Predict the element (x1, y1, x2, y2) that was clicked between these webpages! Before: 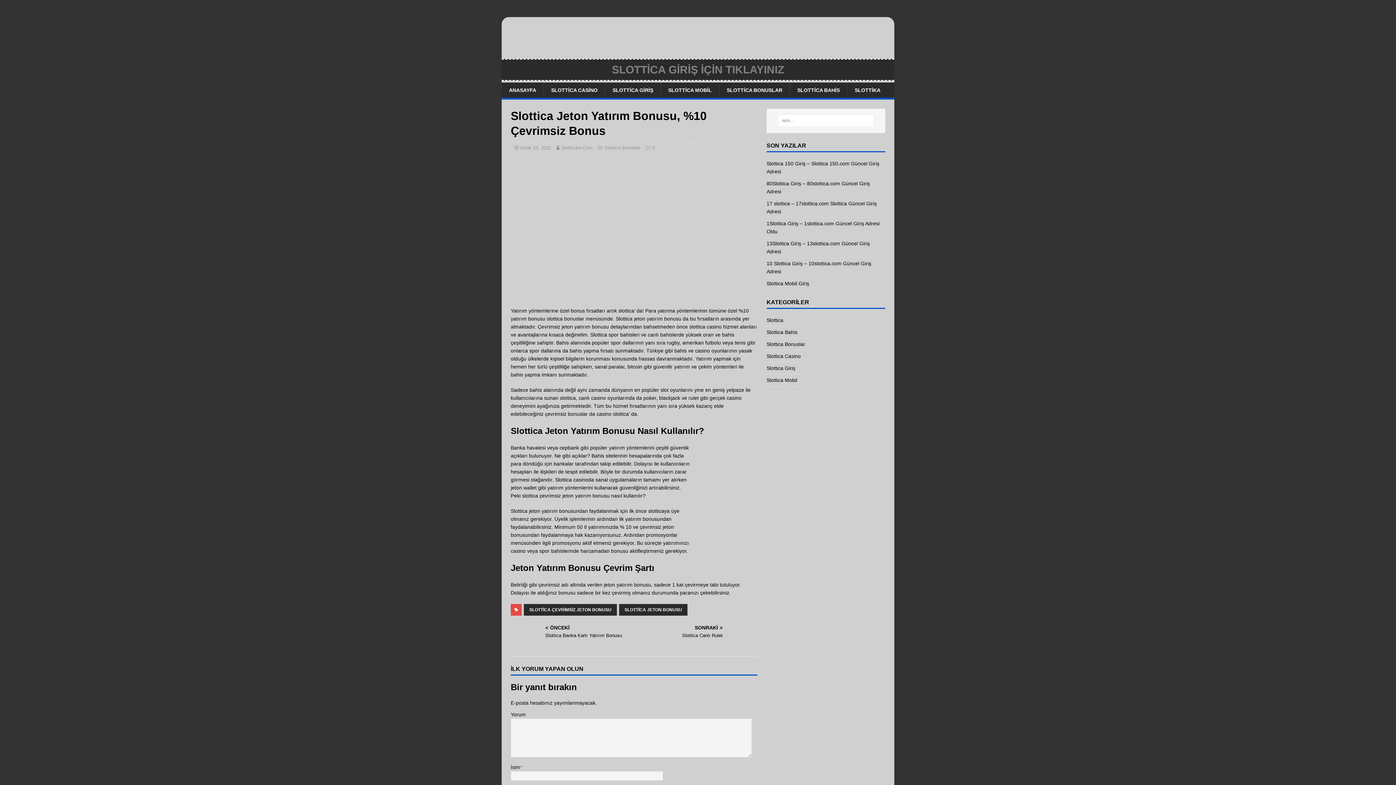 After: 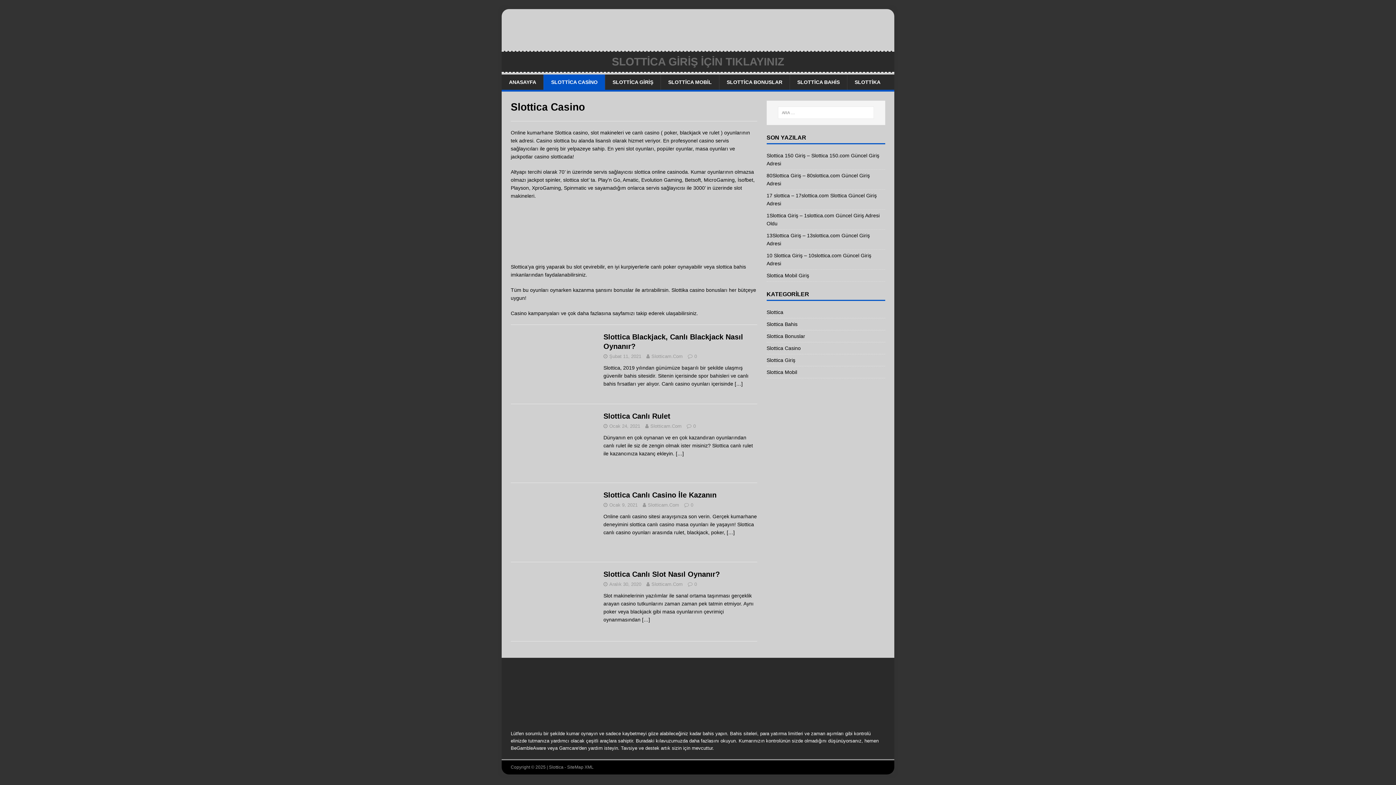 Action: bbox: (543, 82, 605, 97) label: SLOTTİCA CASİNO